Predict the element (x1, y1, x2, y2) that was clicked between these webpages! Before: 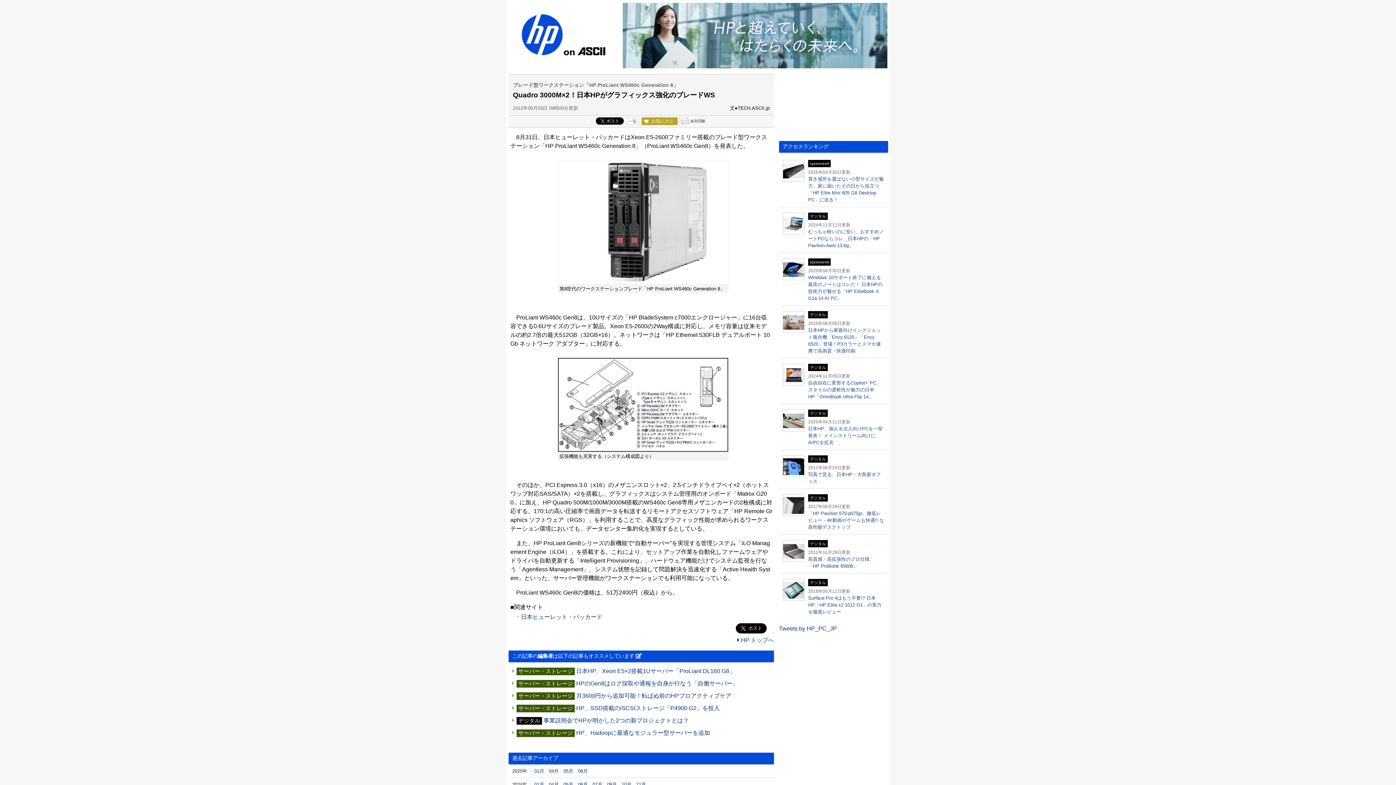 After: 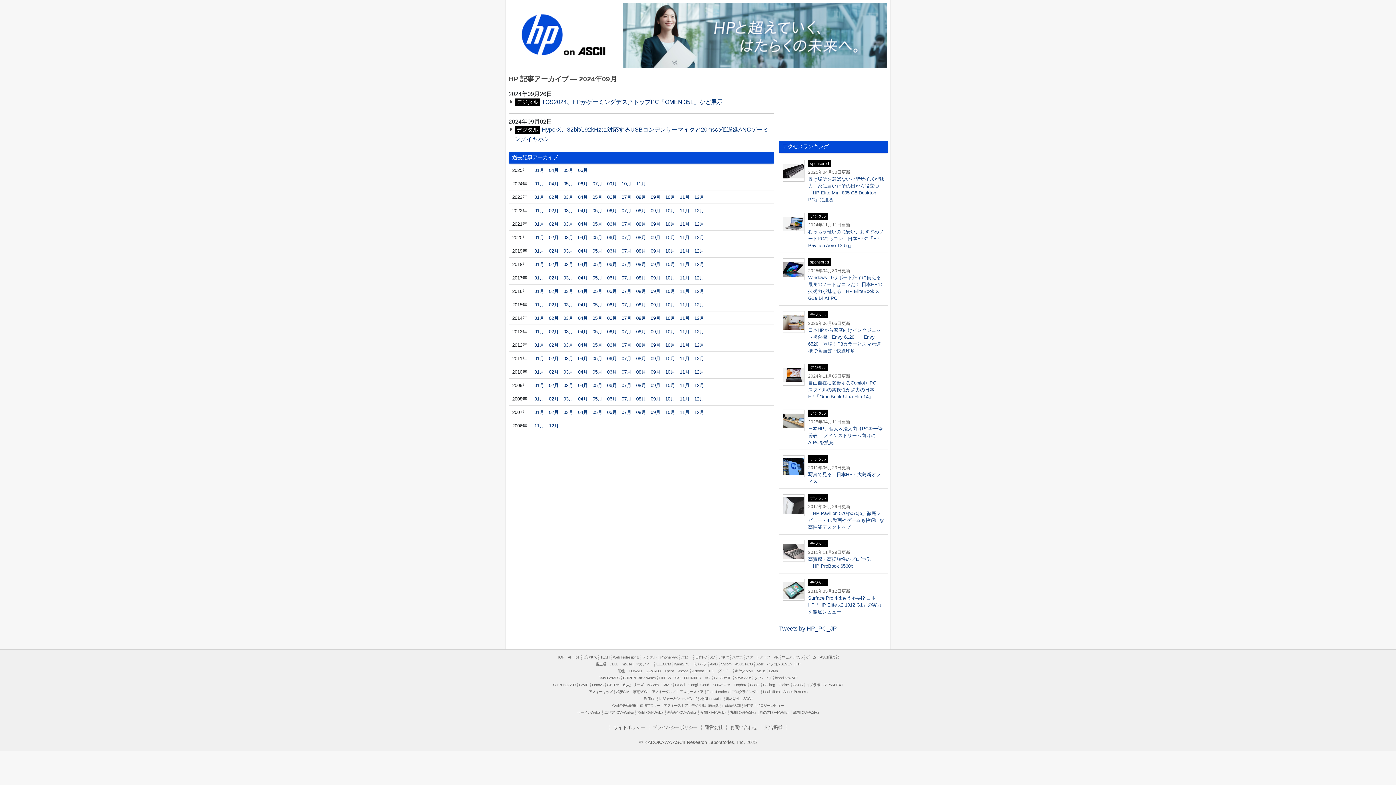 Action: bbox: (607, 782, 617, 787) label: 09月